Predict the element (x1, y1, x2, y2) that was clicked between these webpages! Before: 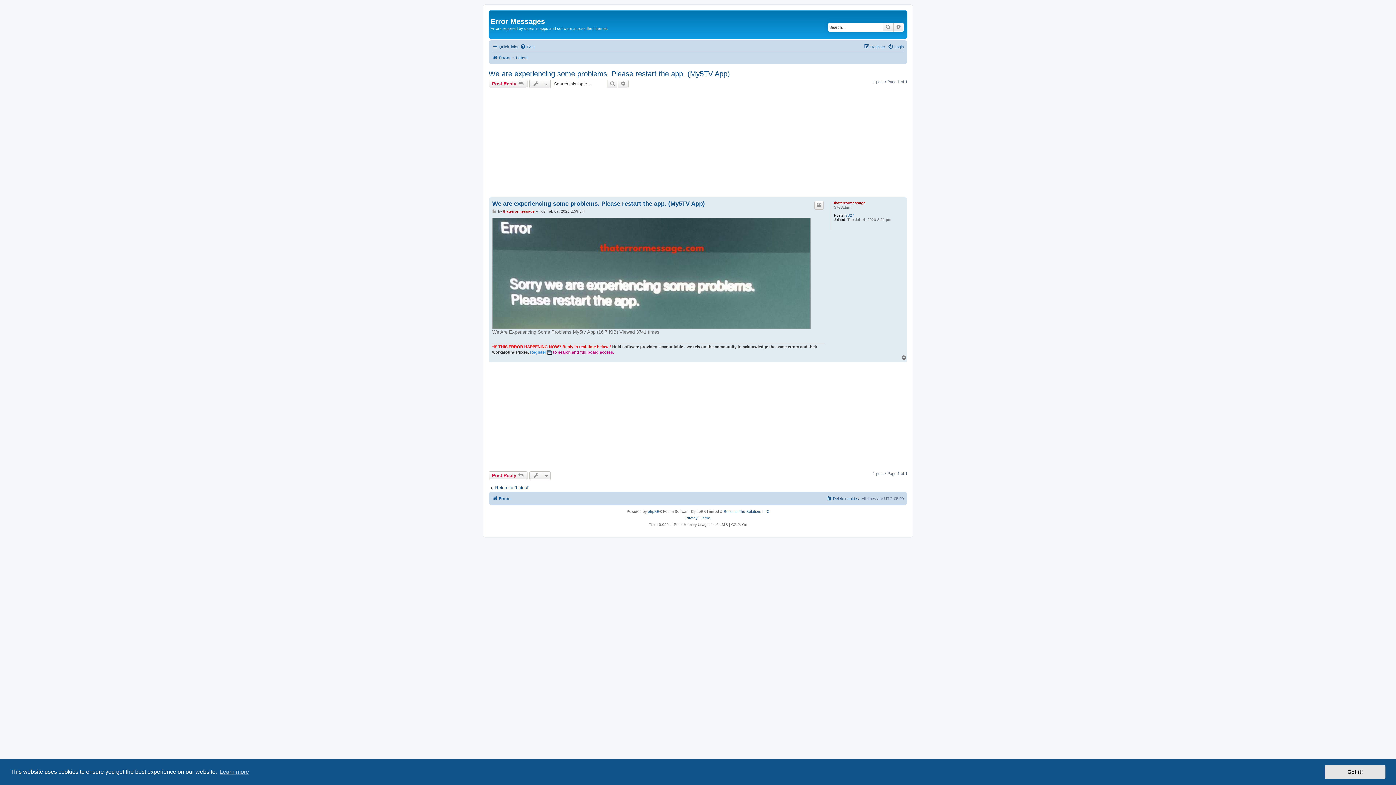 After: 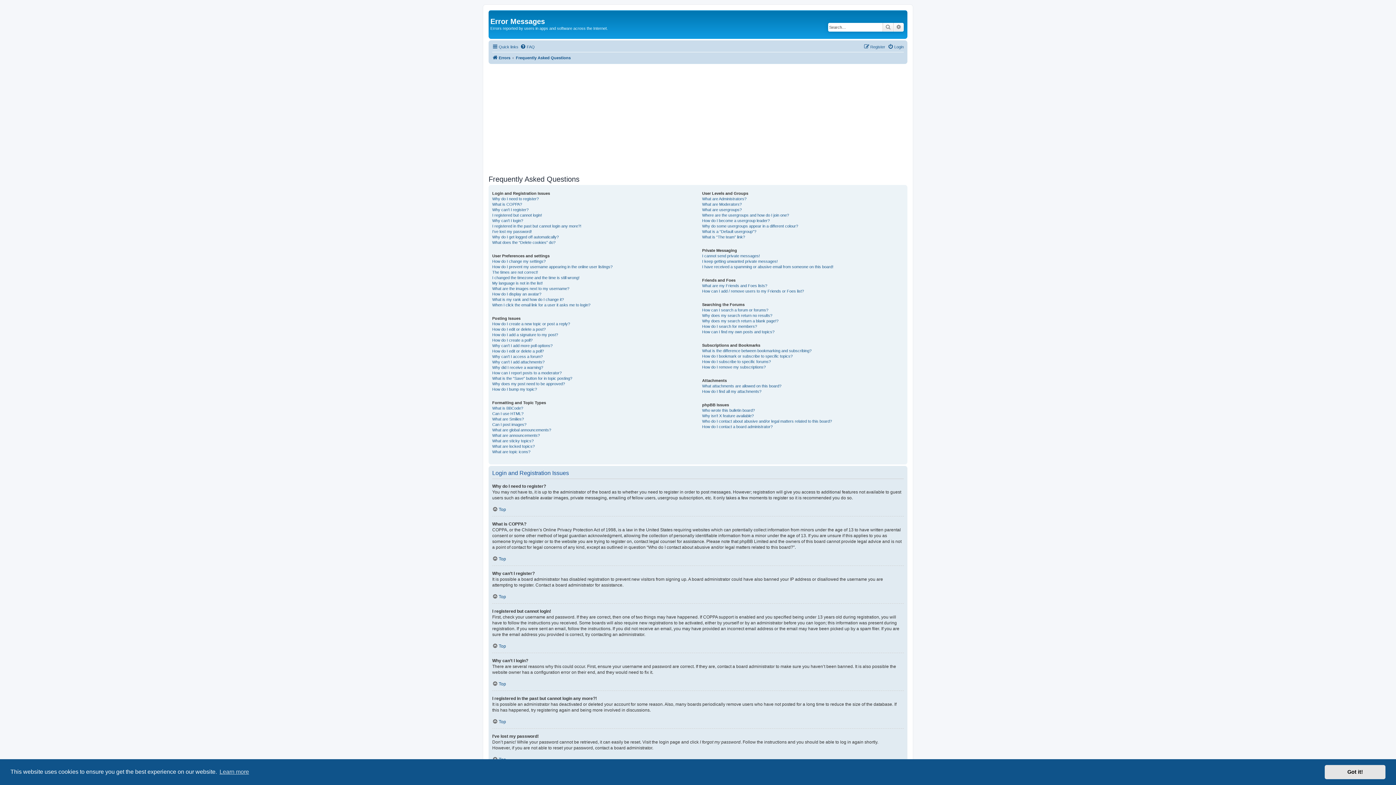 Action: bbox: (520, 42, 534, 51) label: FAQ